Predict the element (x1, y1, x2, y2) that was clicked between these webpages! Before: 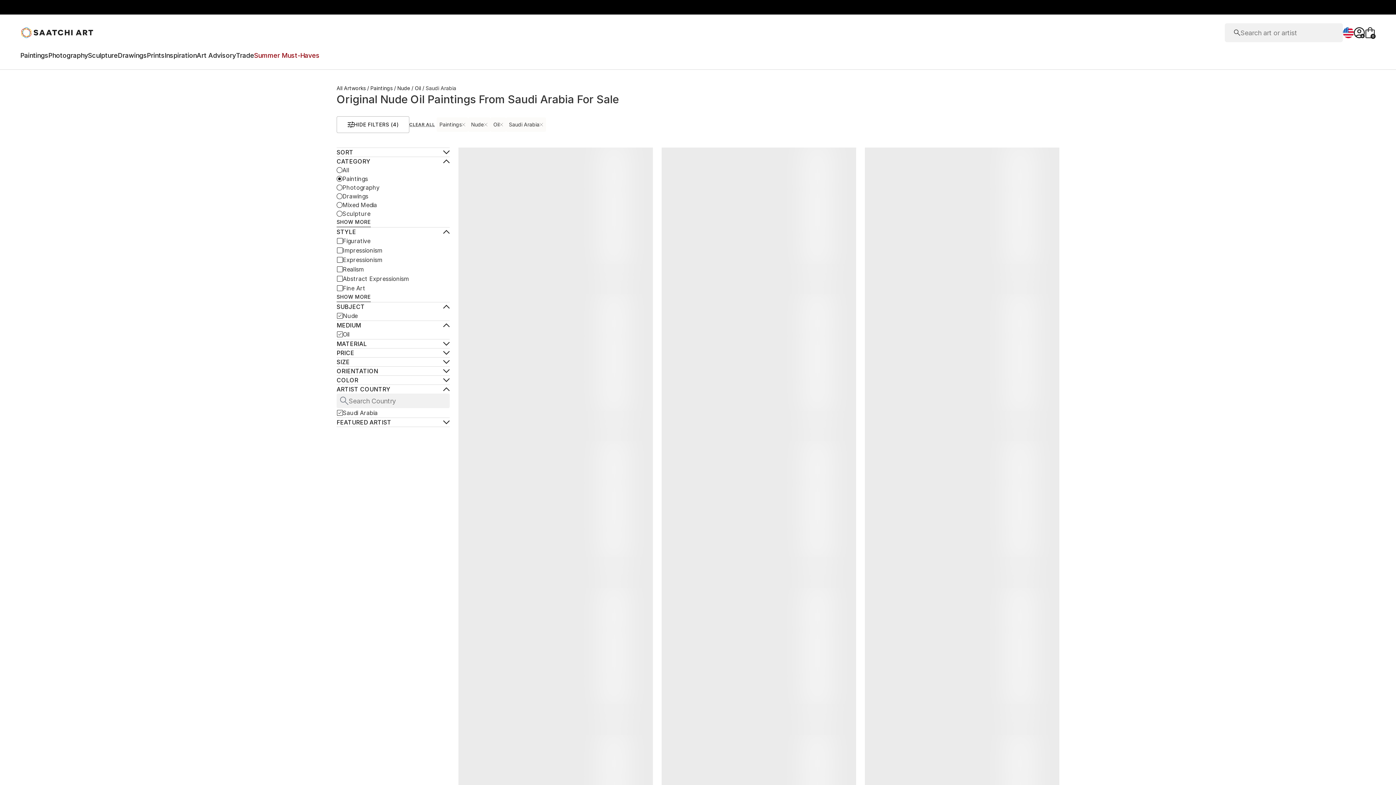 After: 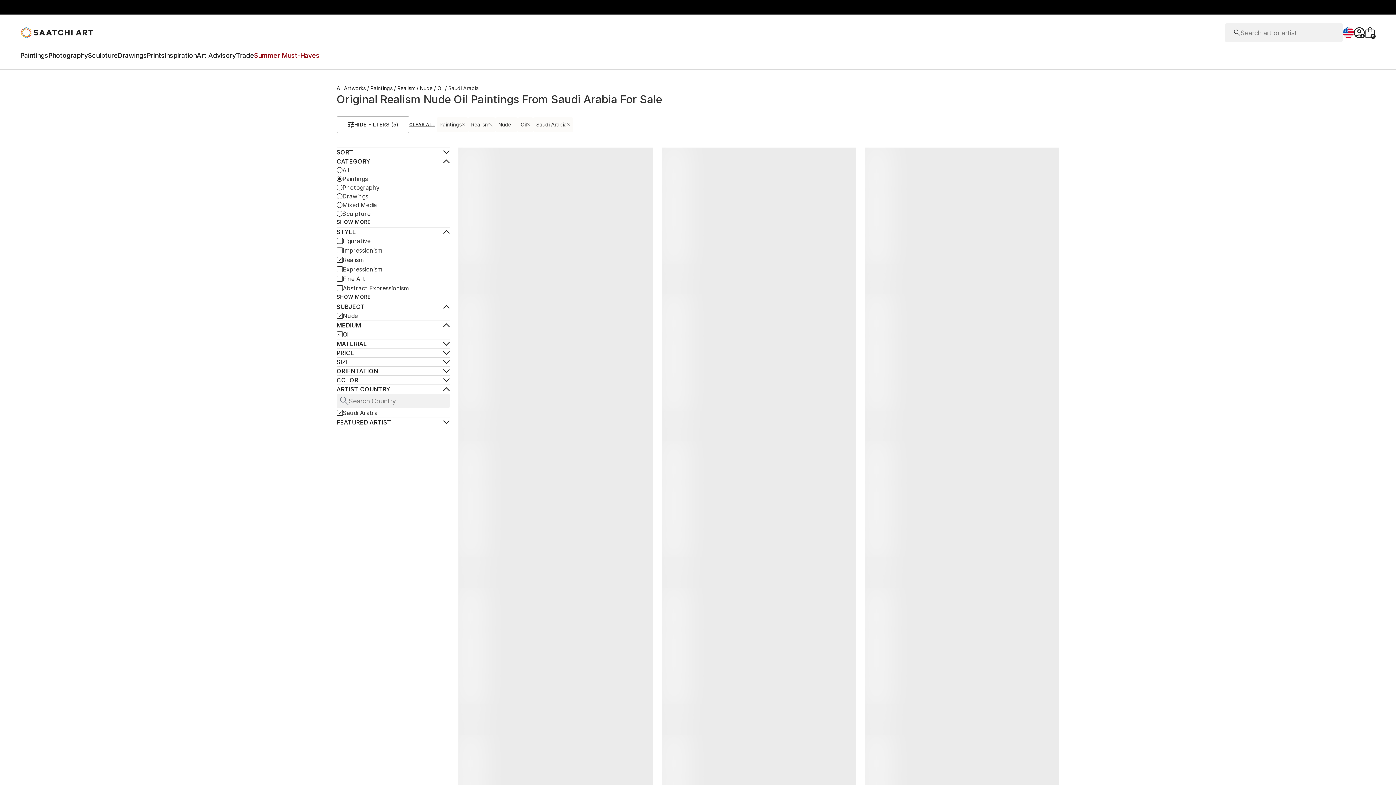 Action: bbox: (336, 264, 364, 274) label: Realism